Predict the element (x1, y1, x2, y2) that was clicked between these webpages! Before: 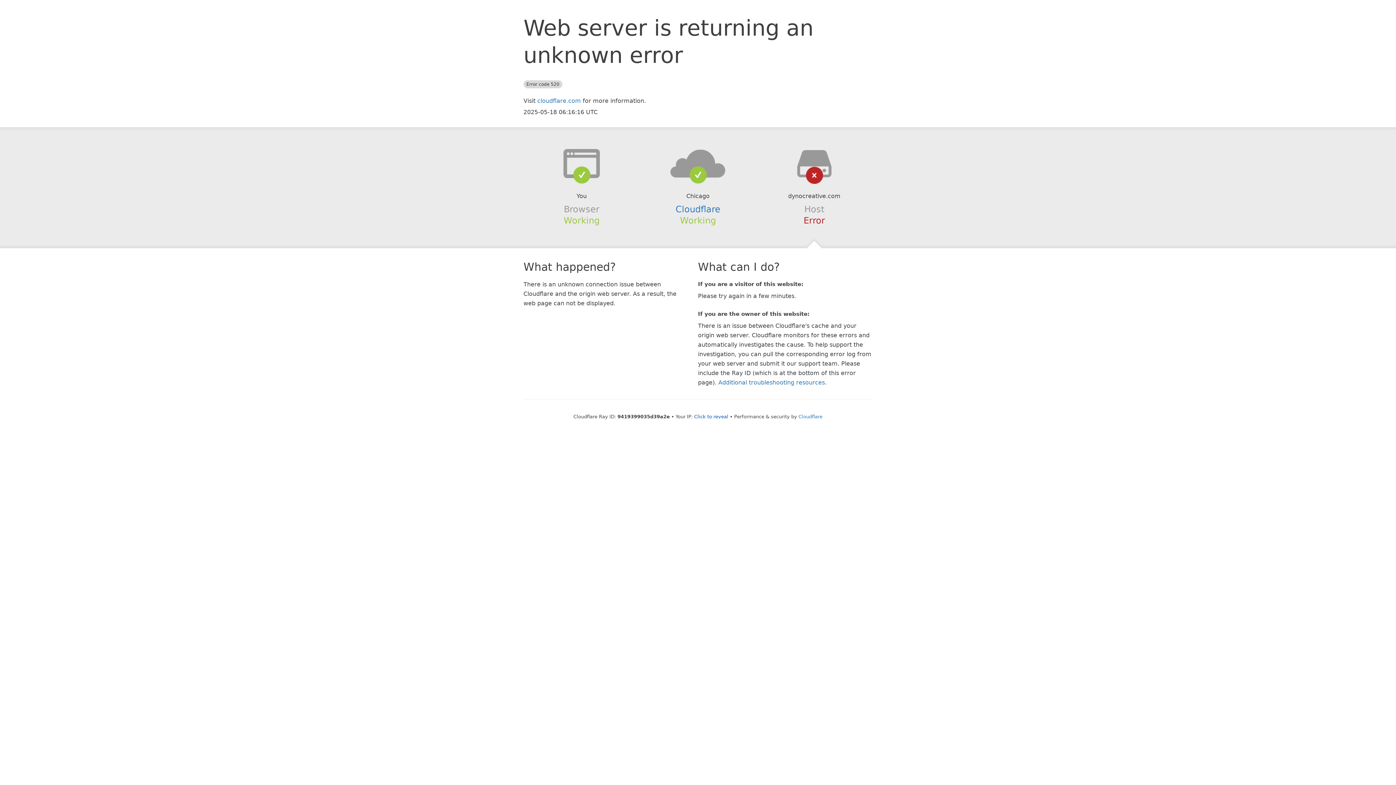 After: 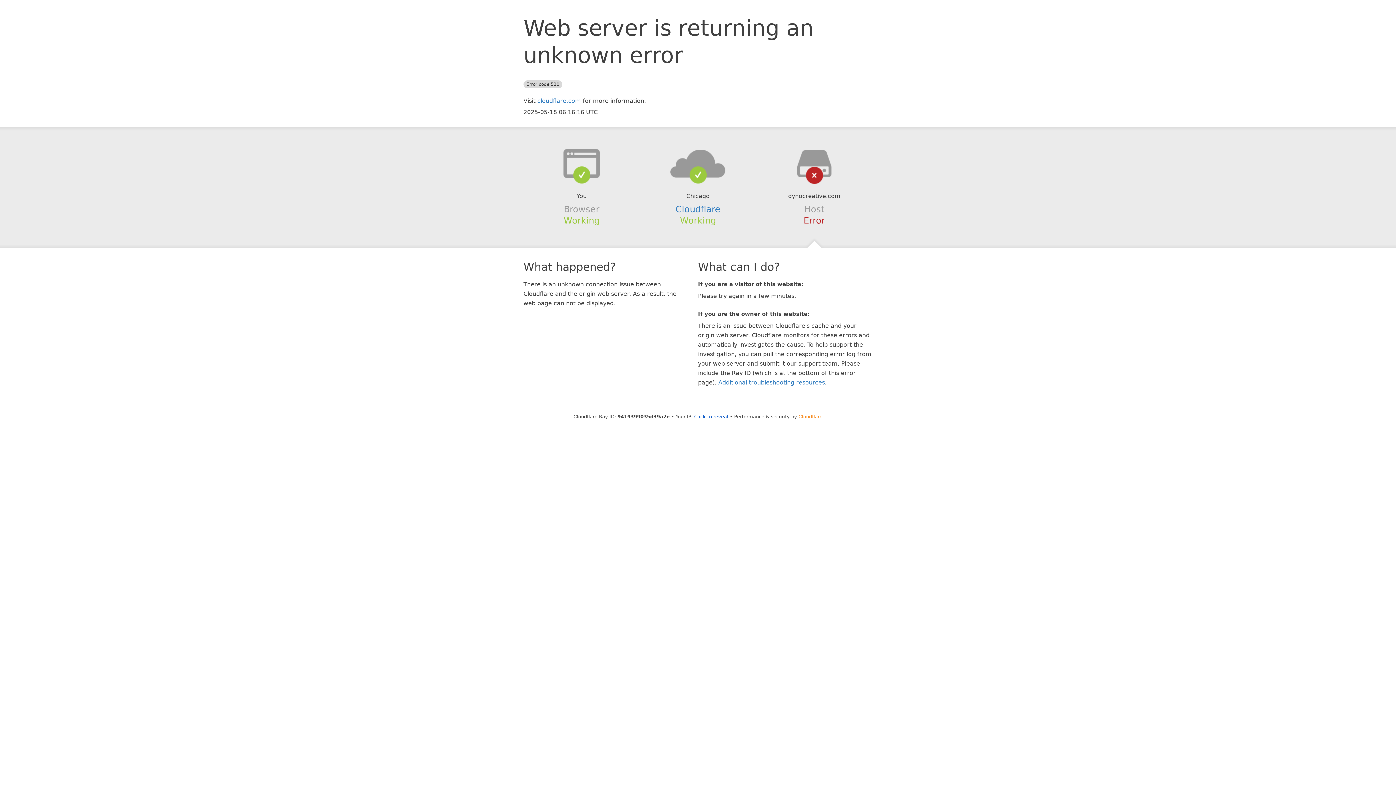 Action: label: Cloudflare bbox: (798, 414, 822, 419)